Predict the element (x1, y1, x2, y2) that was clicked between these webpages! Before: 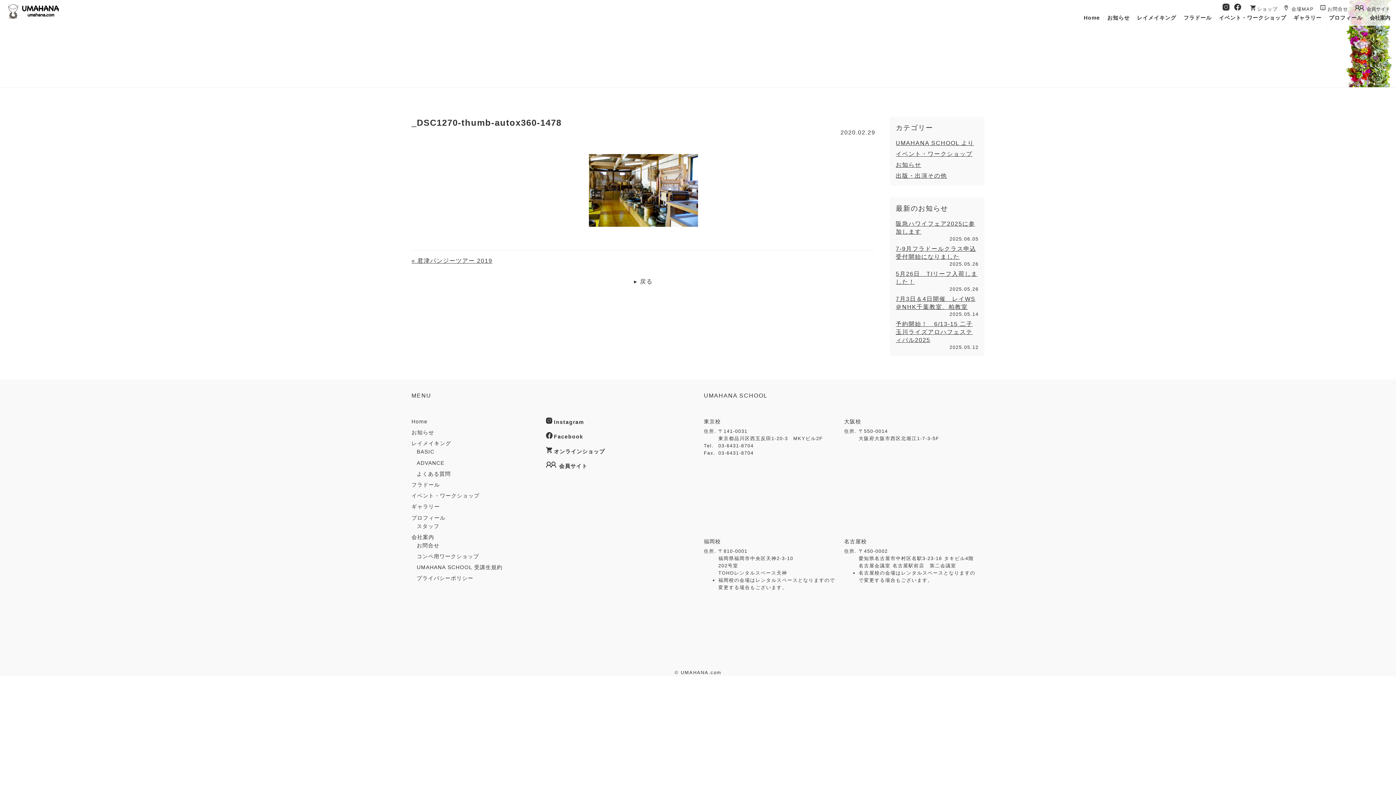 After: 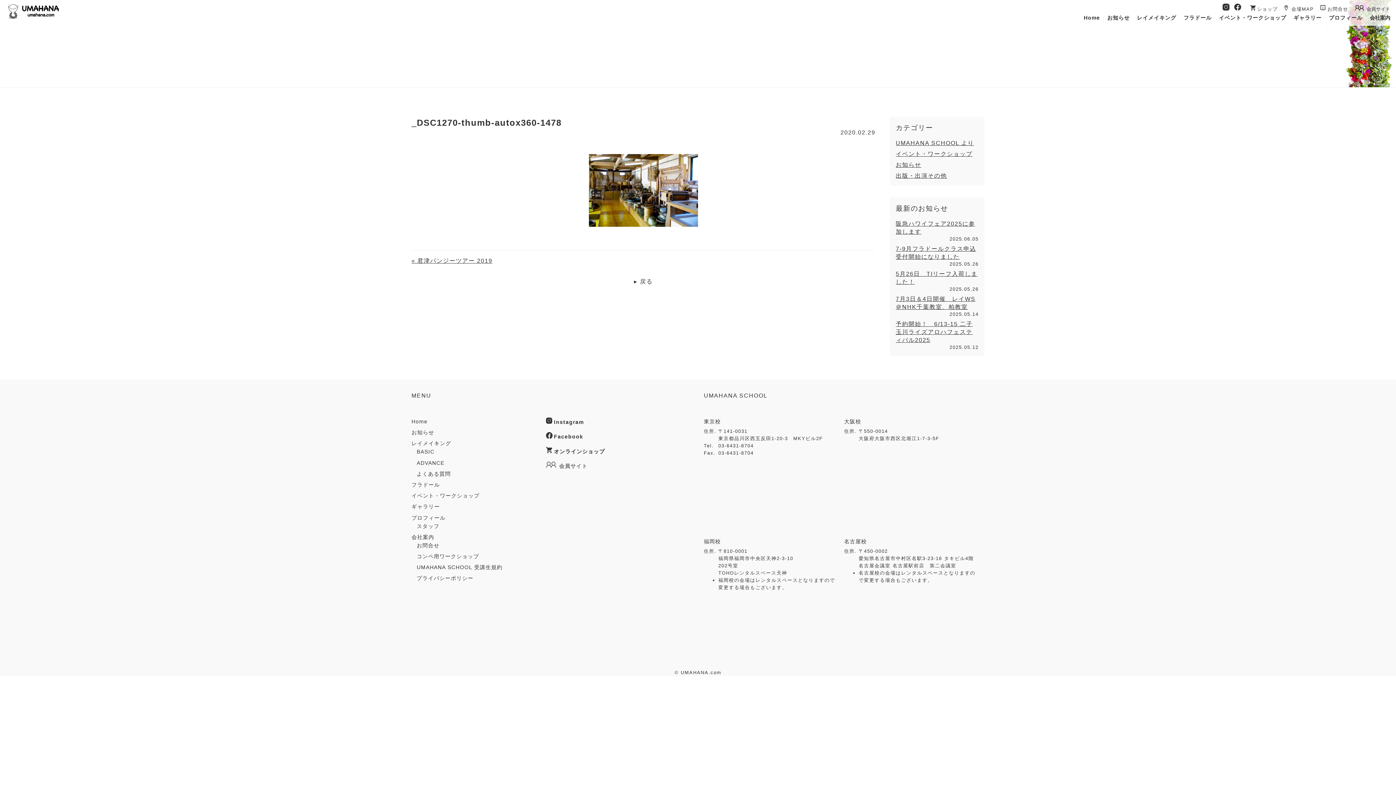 Action: bbox: (546, 461, 587, 470) label: 会員サイト